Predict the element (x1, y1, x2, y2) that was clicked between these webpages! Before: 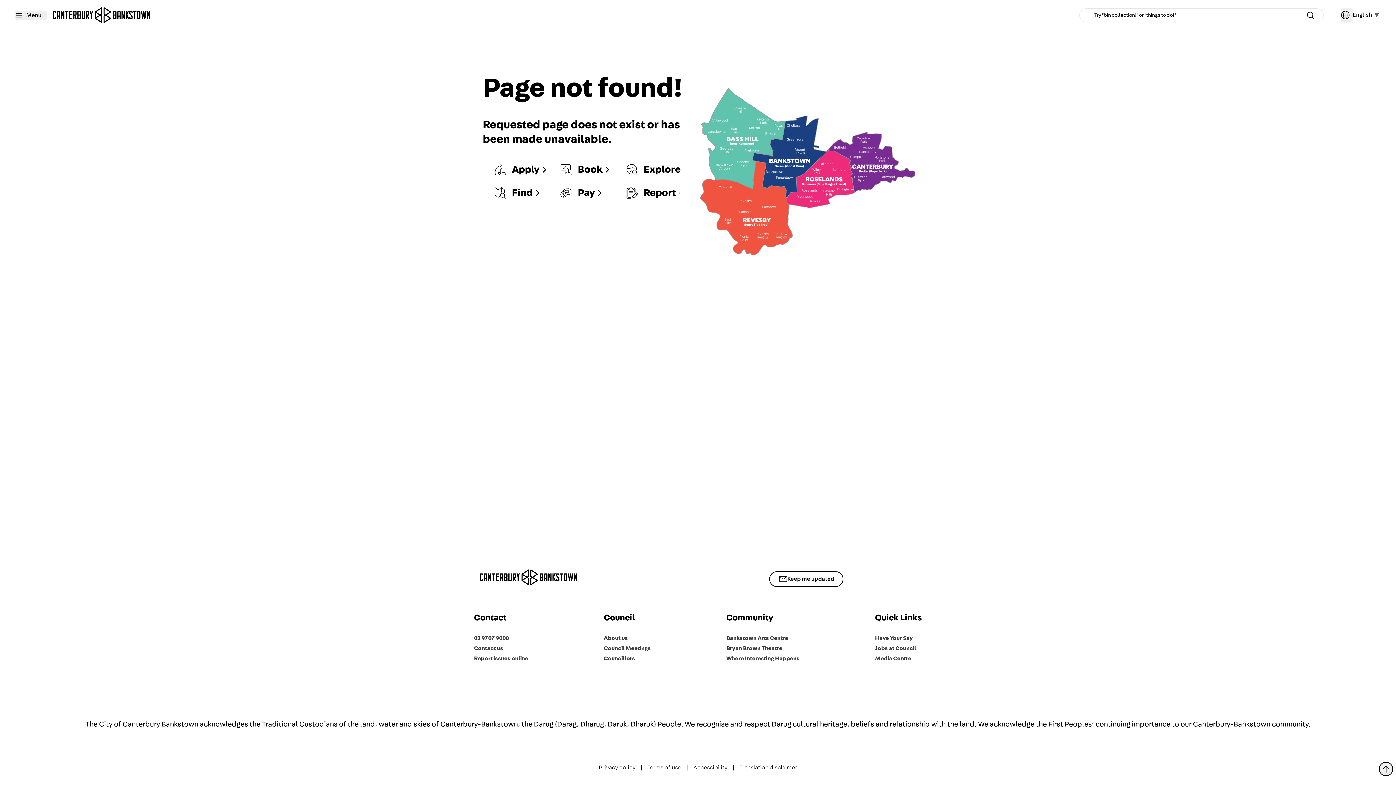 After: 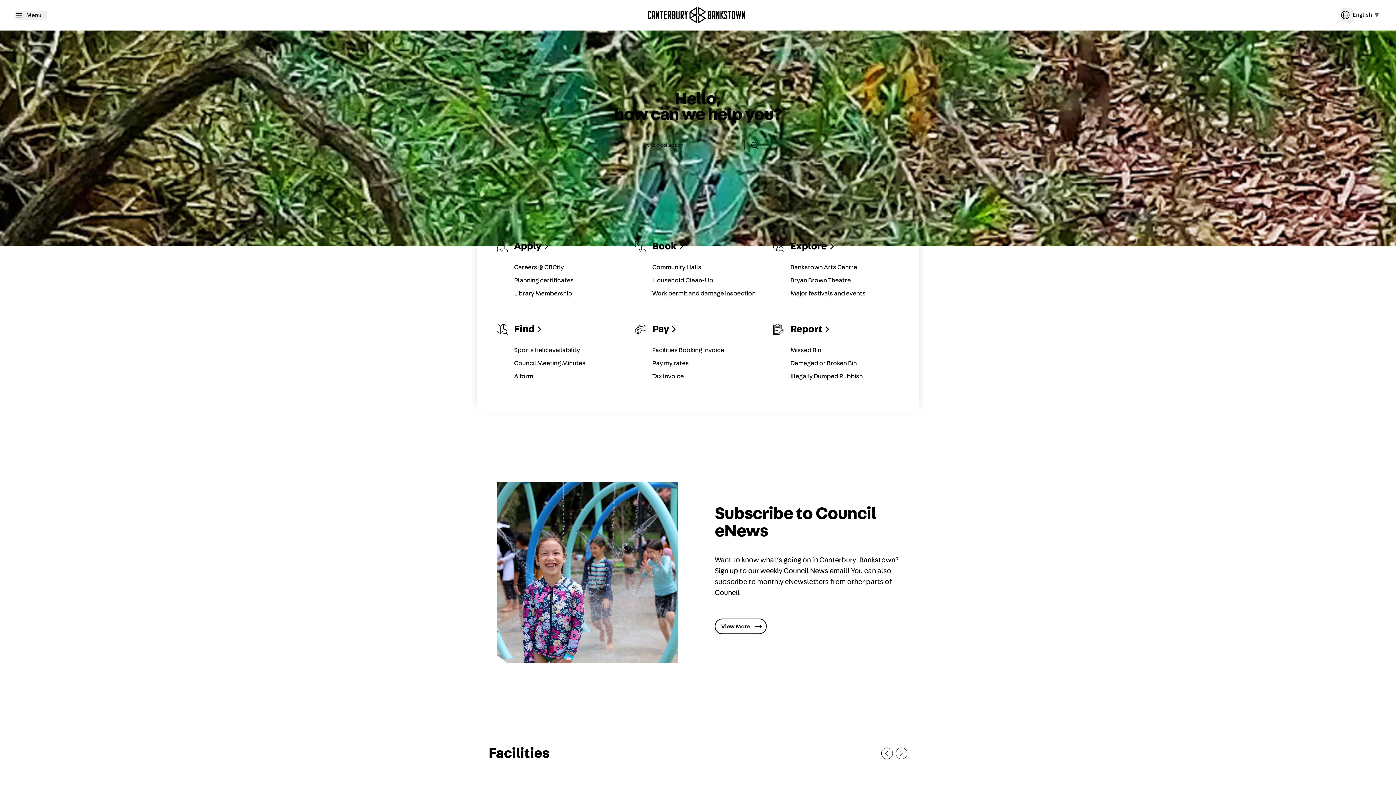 Action: bbox: (2, 239, 1393, 246)